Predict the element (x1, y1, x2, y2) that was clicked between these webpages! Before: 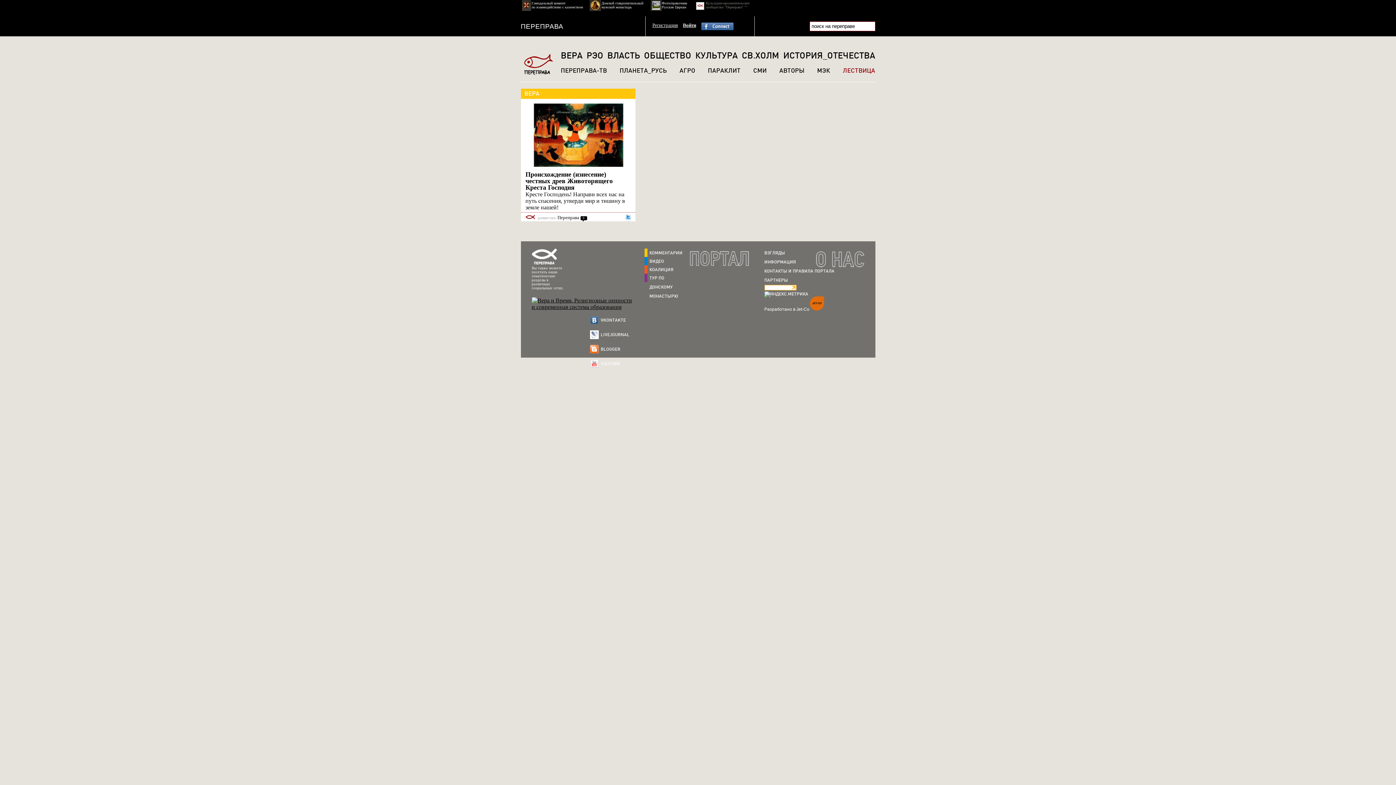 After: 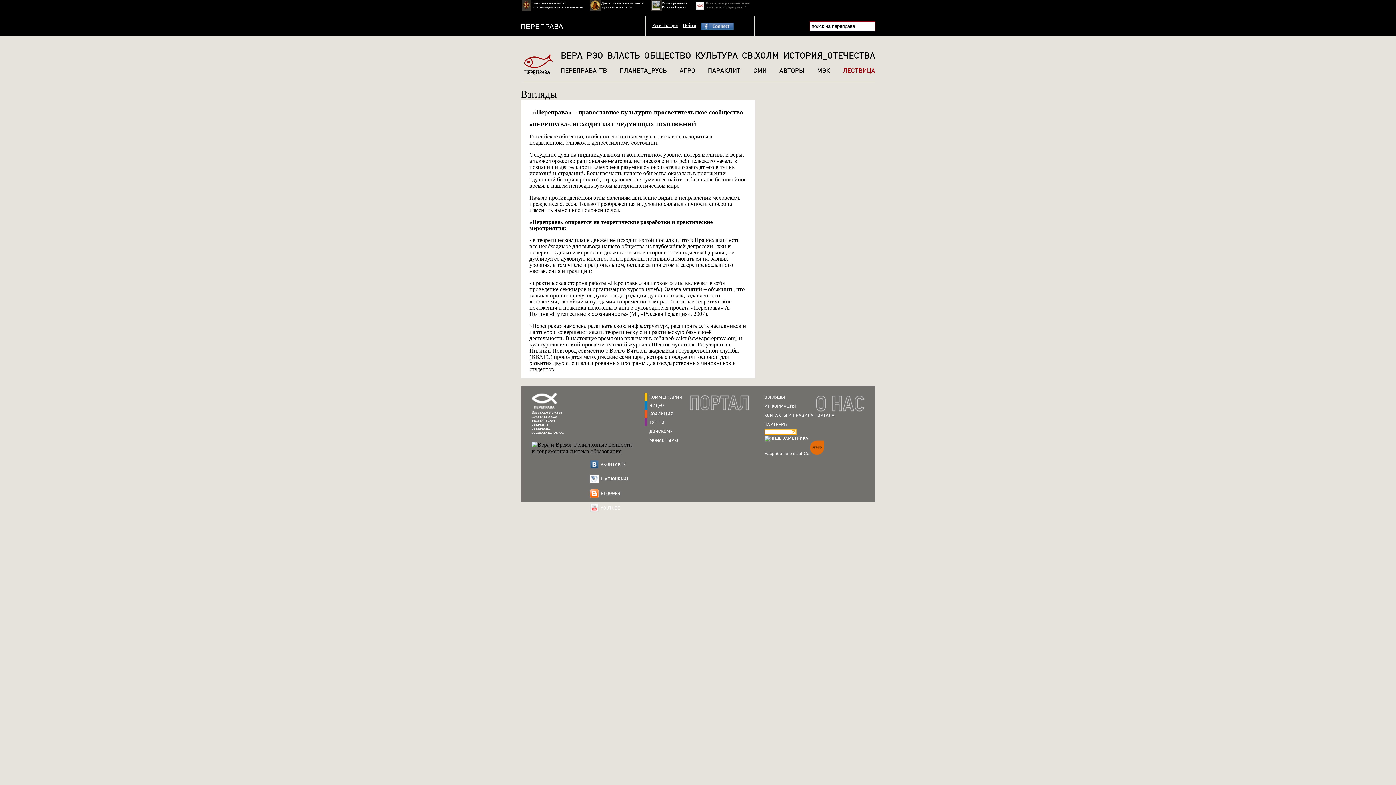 Action: label: ВЗГЛЯДЫ bbox: (764, 248, 864, 257)